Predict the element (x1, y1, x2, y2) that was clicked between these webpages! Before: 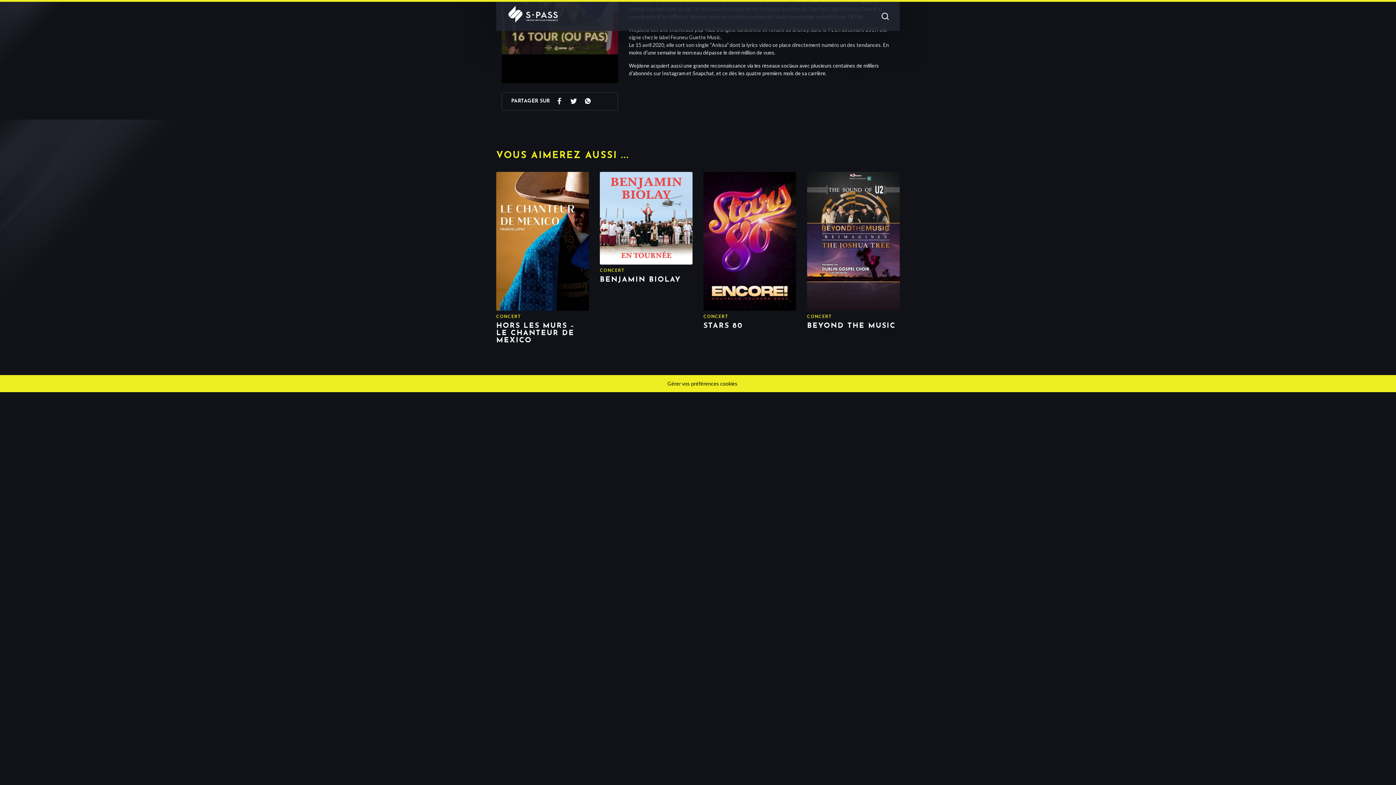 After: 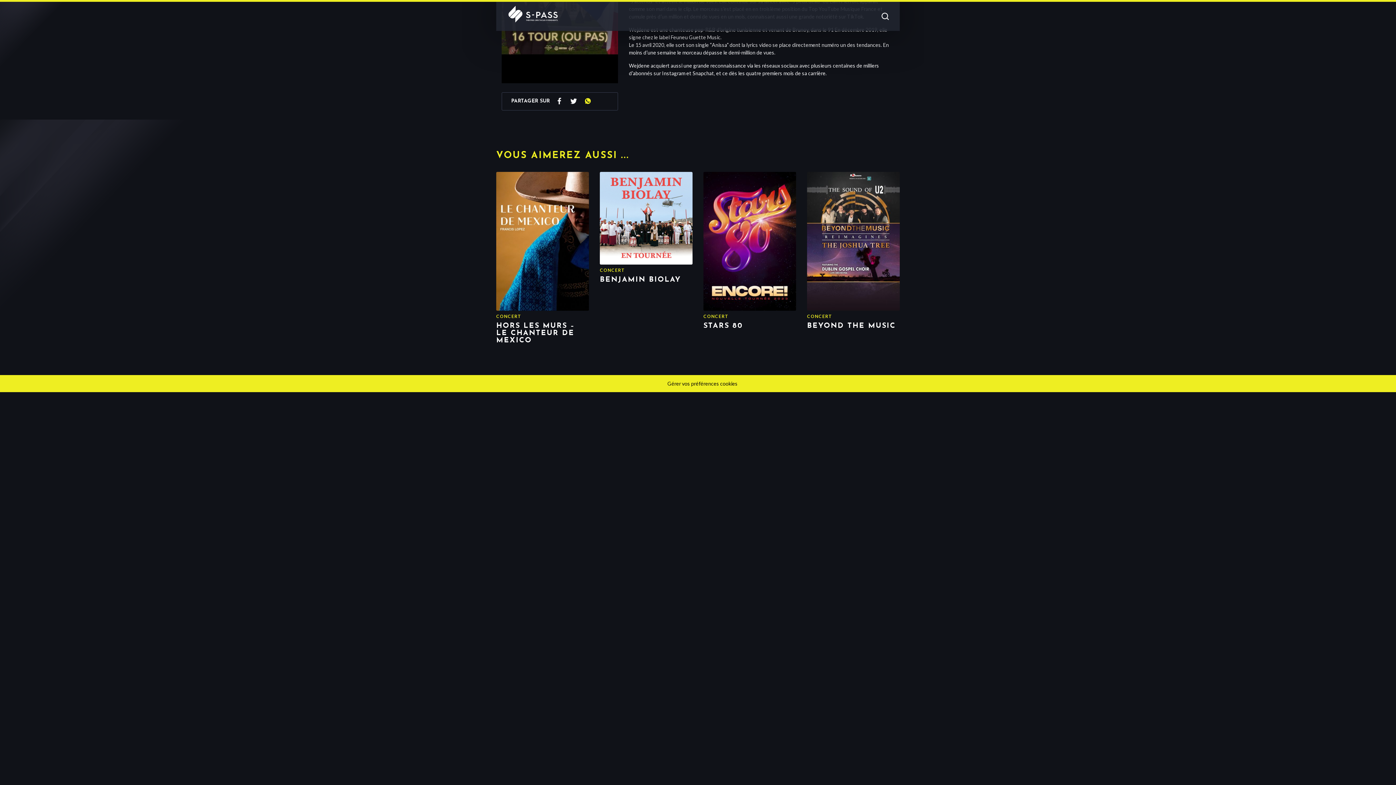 Action: bbox: (583, 96, 592, 105)